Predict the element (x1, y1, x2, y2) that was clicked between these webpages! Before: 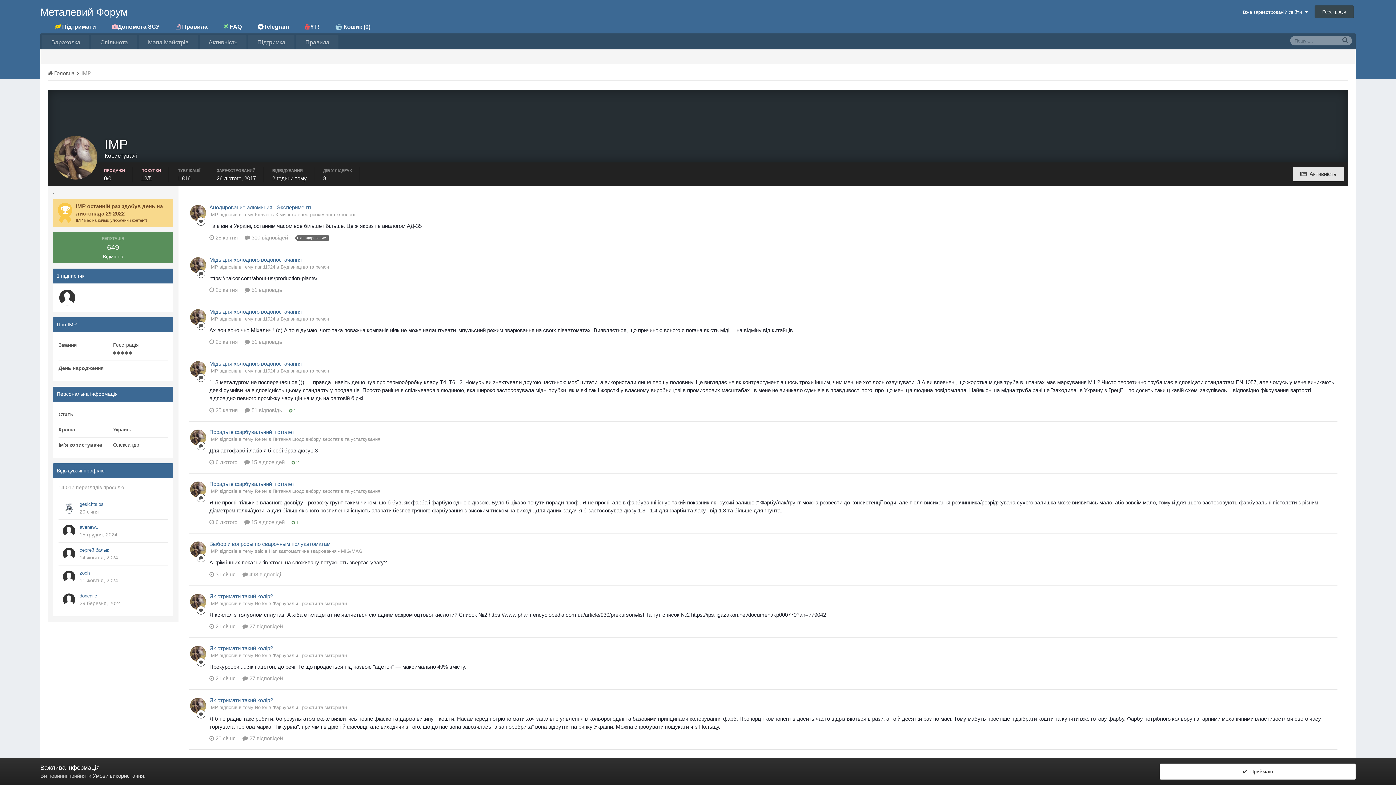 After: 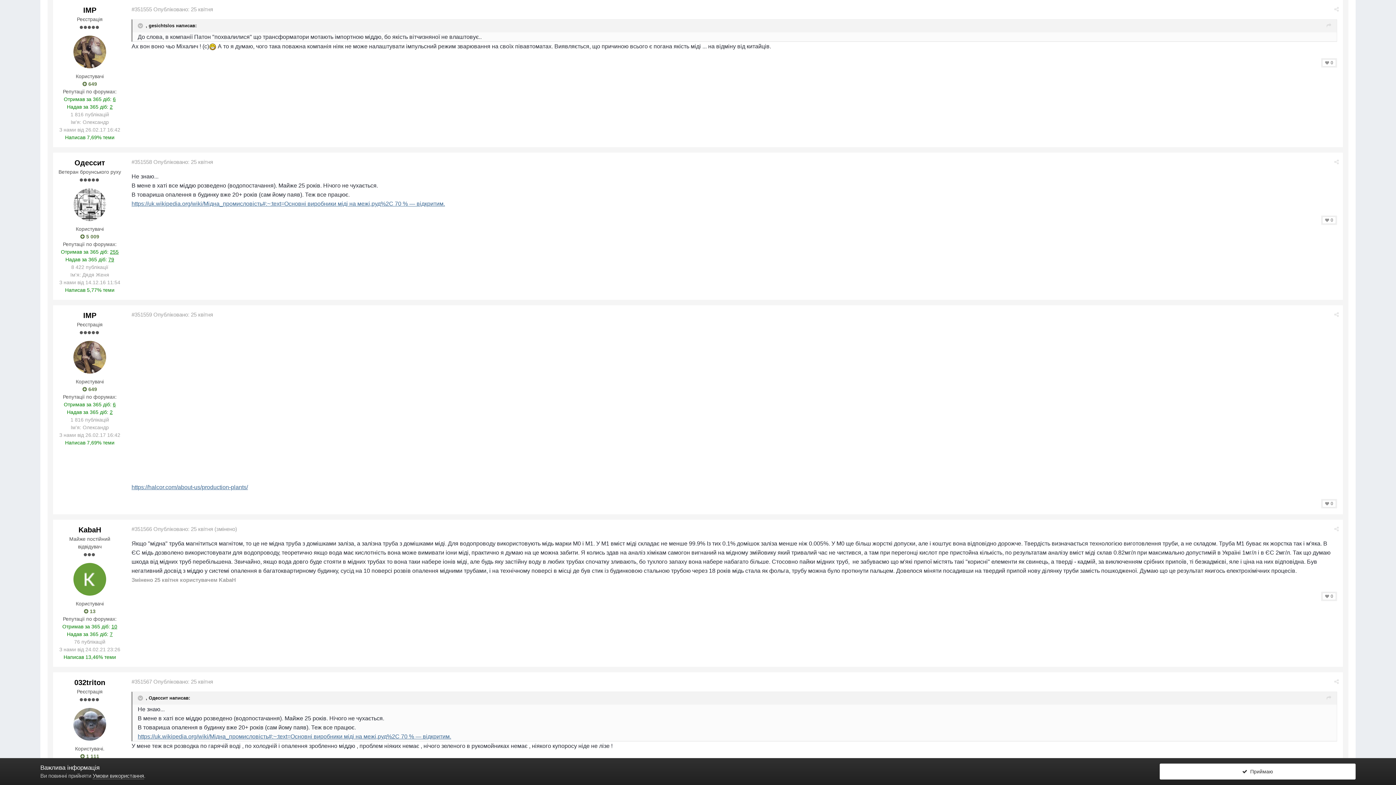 Action: label:  25 квітня bbox: (209, 339, 237, 345)